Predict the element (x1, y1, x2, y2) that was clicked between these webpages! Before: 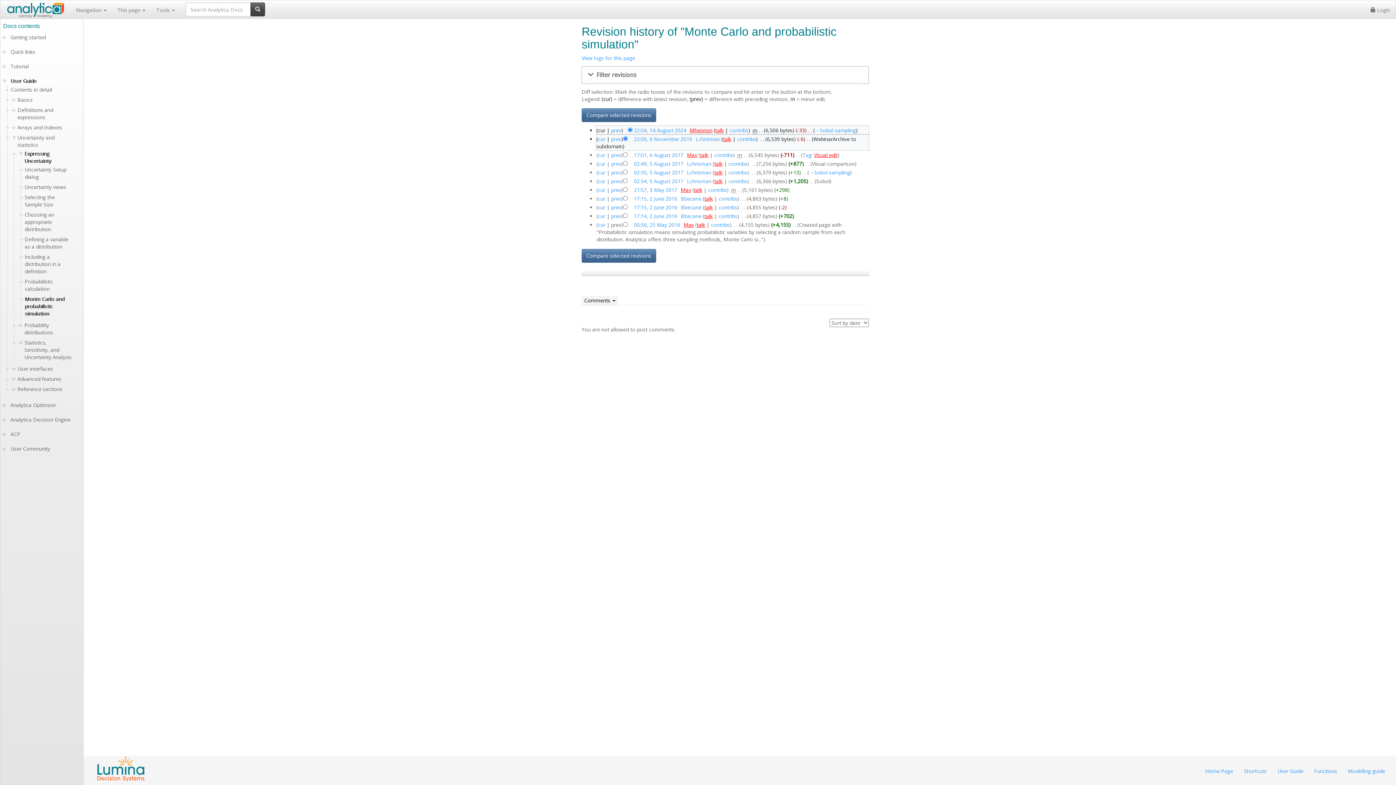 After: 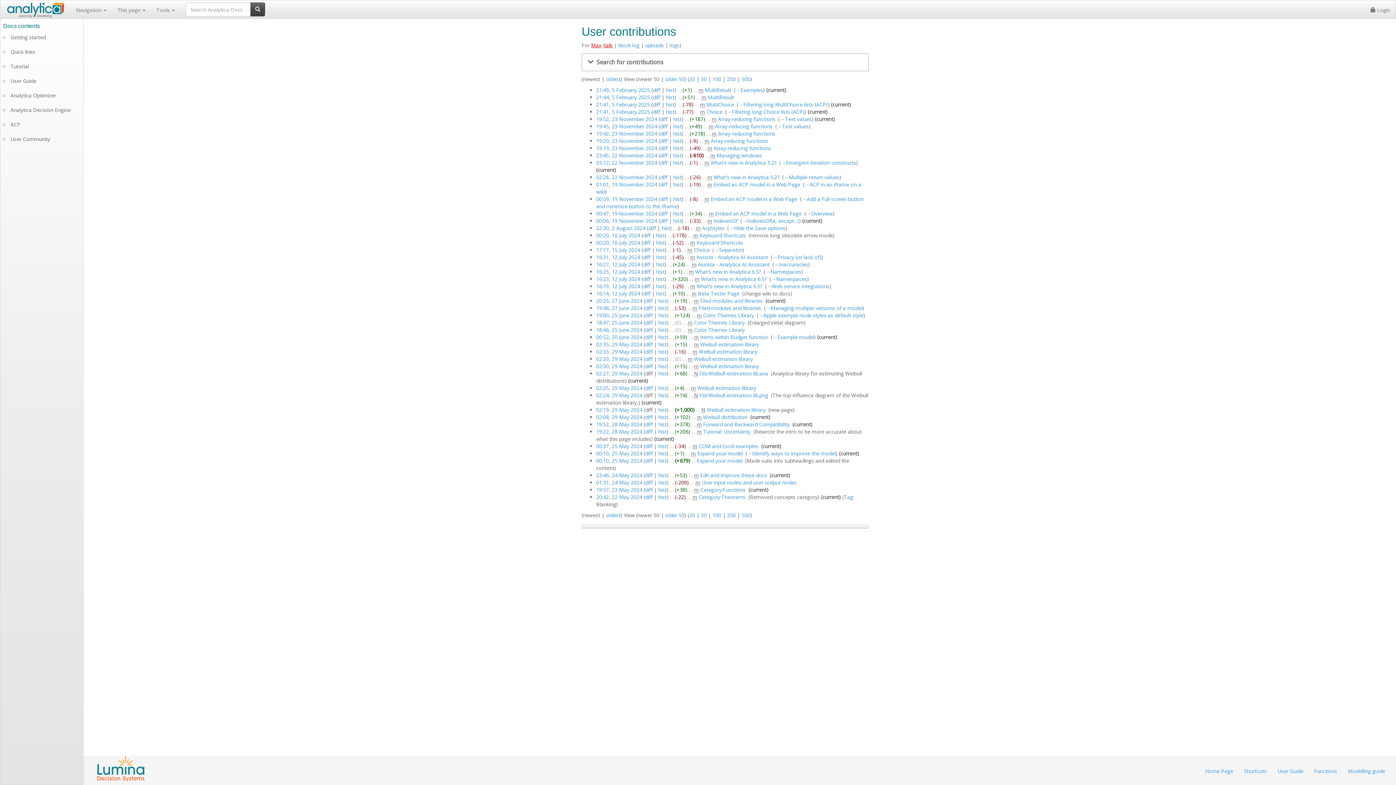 Action: label: contribs bbox: (711, 221, 730, 228)